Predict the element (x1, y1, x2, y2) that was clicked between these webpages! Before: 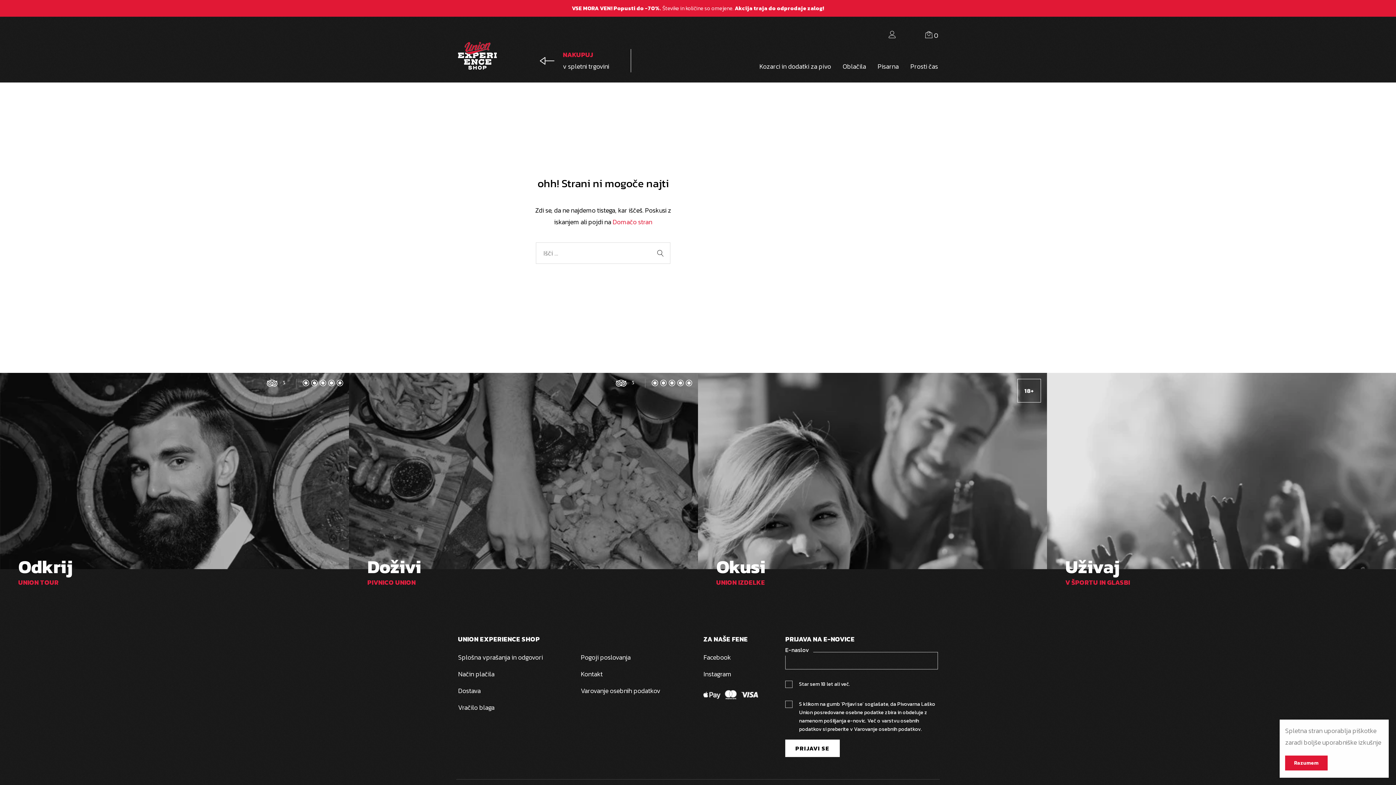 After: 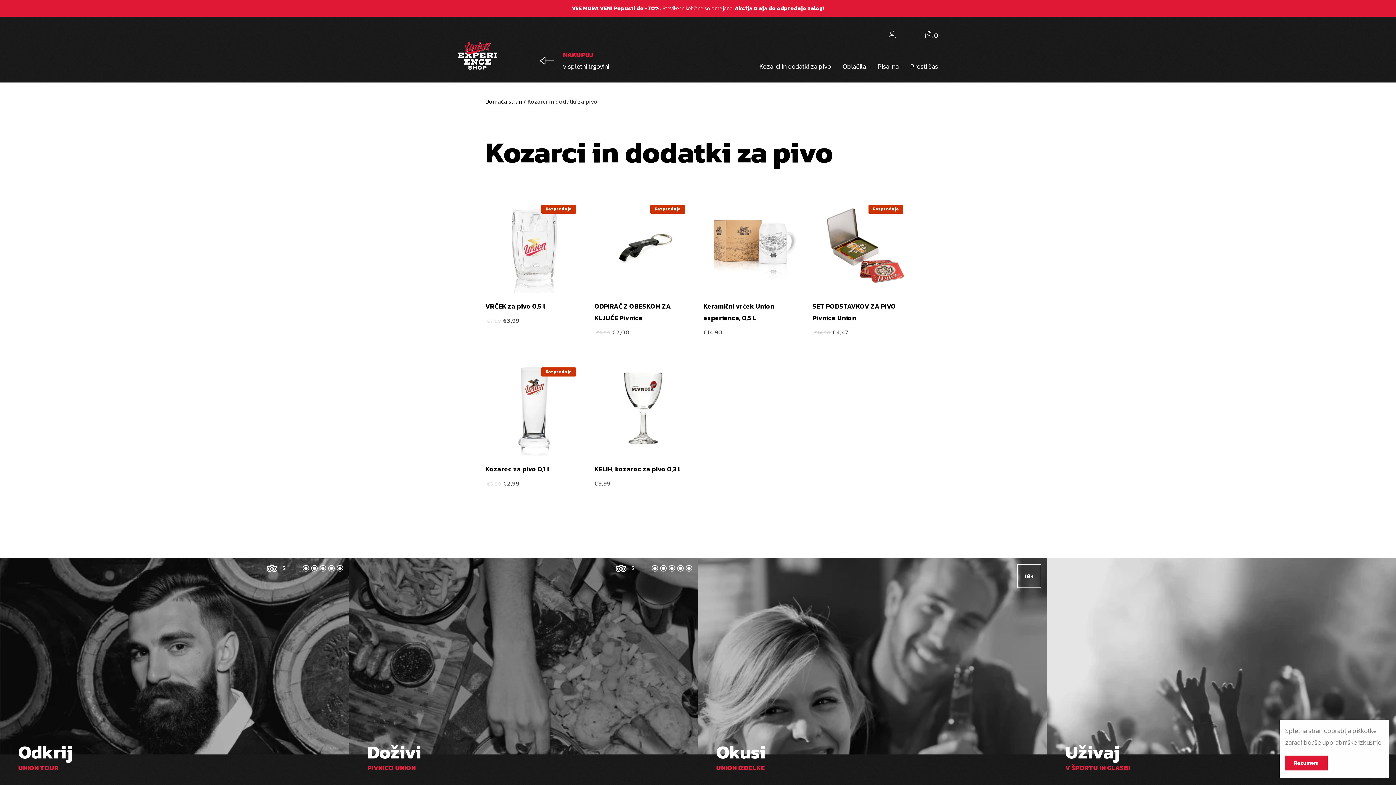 Action: bbox: (759, 61, 831, 71) label: Kozarci in dodatki za pivo